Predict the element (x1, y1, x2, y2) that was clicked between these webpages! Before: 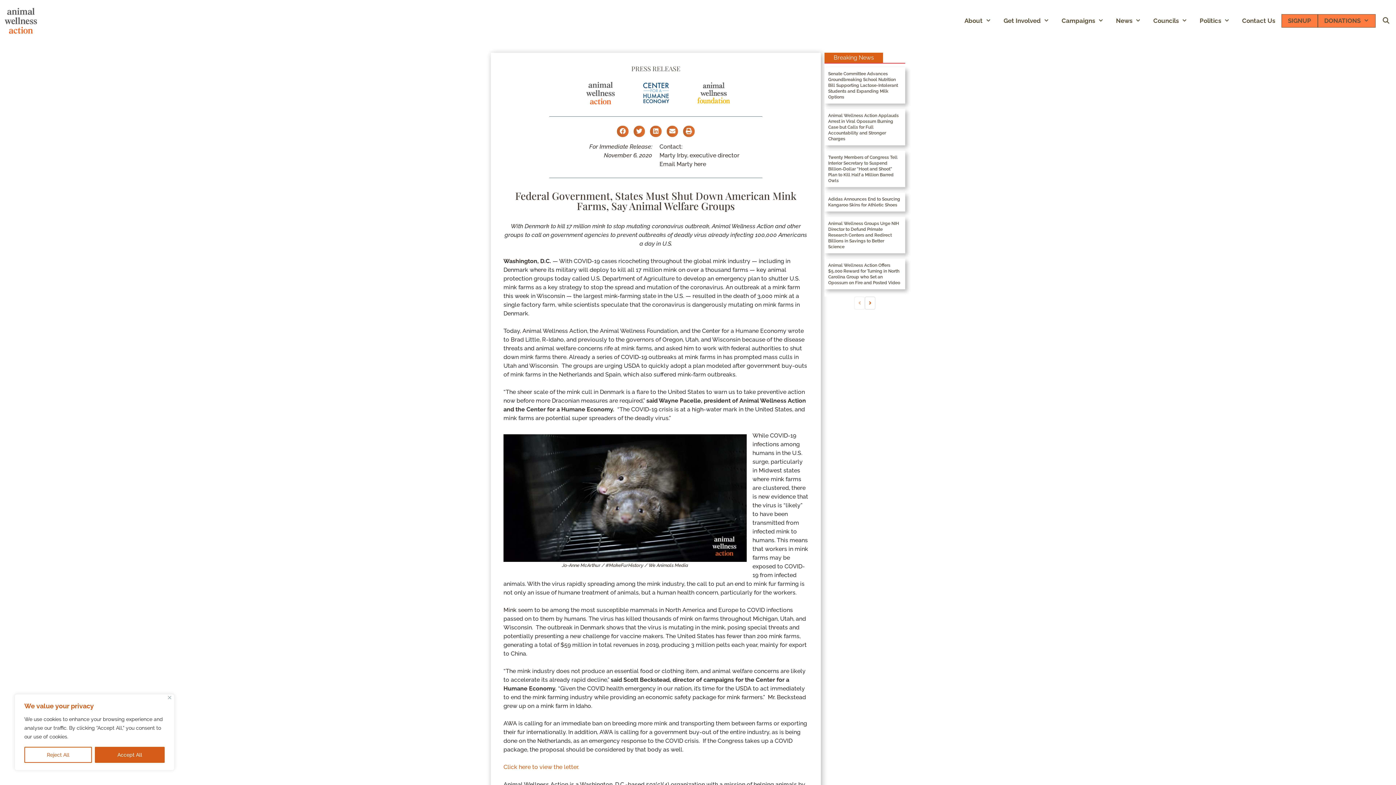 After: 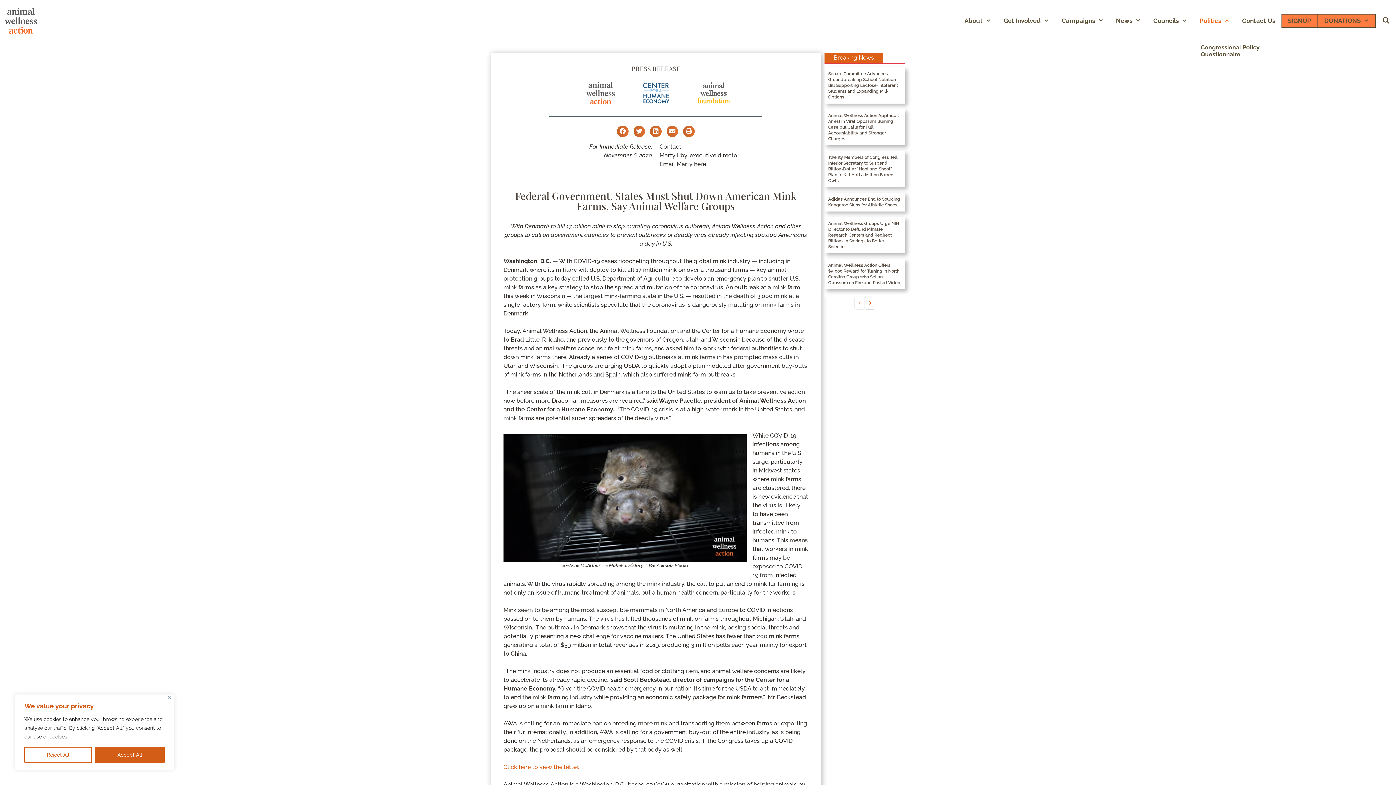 Action: bbox: (1193, 0, 1236, 41) label: Politics